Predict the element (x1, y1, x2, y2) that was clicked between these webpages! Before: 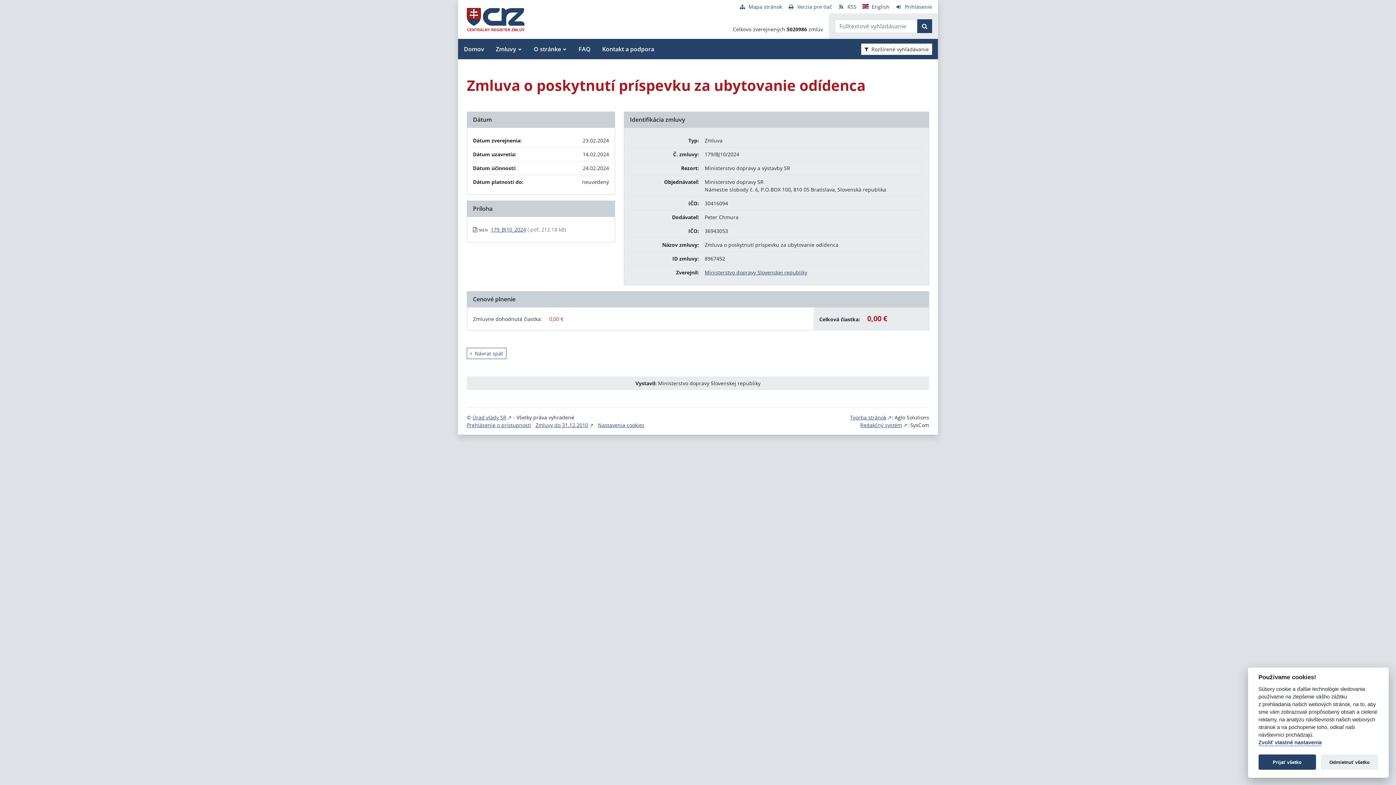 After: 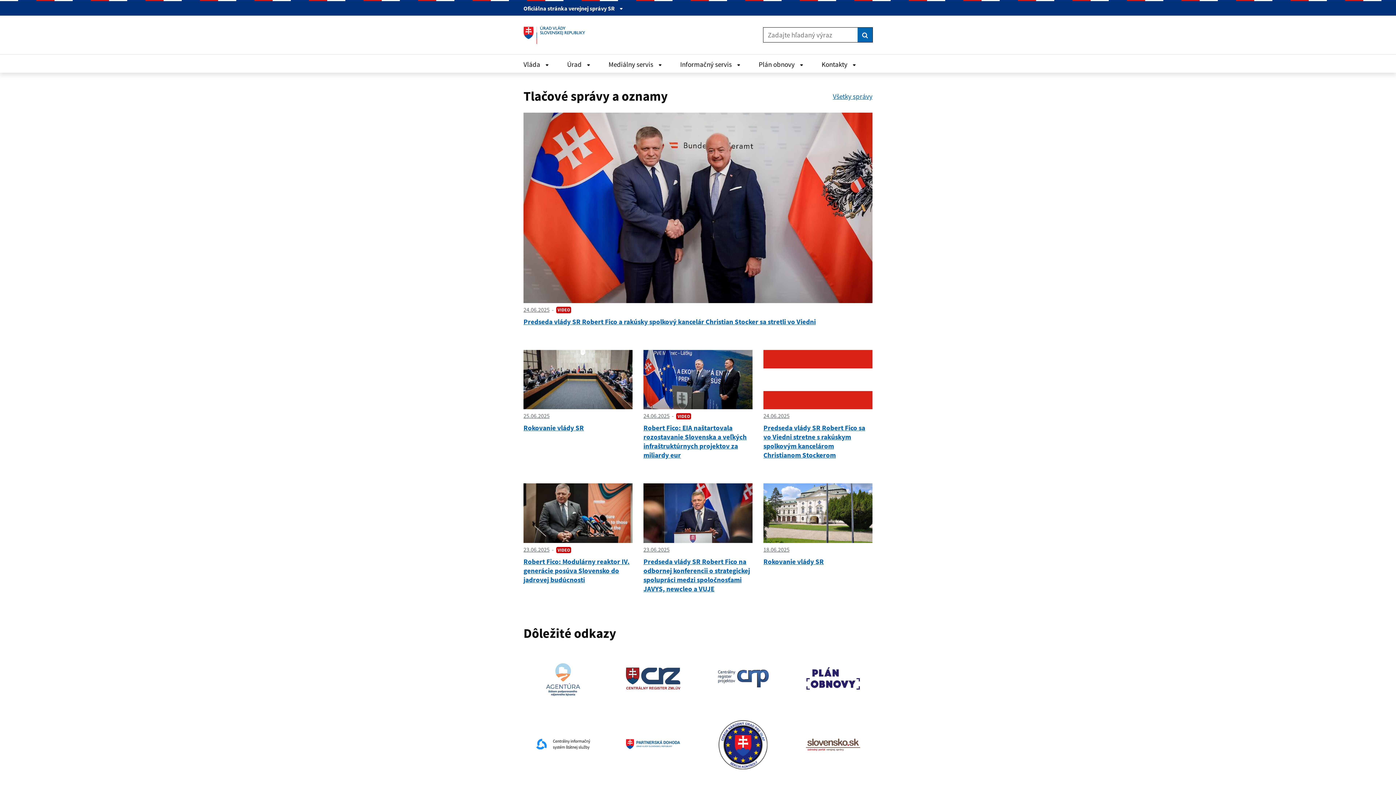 Action: bbox: (472, 414, 511, 421) label: Úrad vlády SR